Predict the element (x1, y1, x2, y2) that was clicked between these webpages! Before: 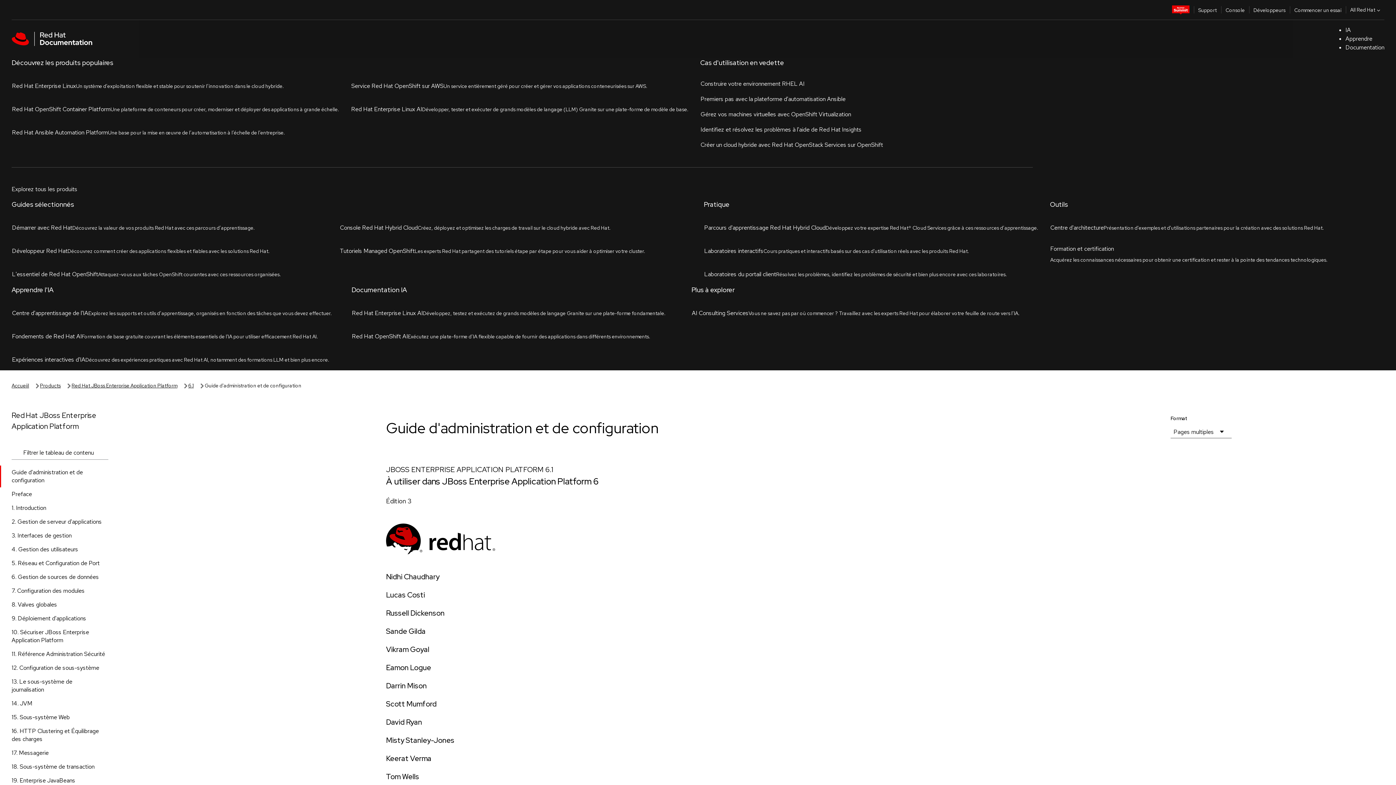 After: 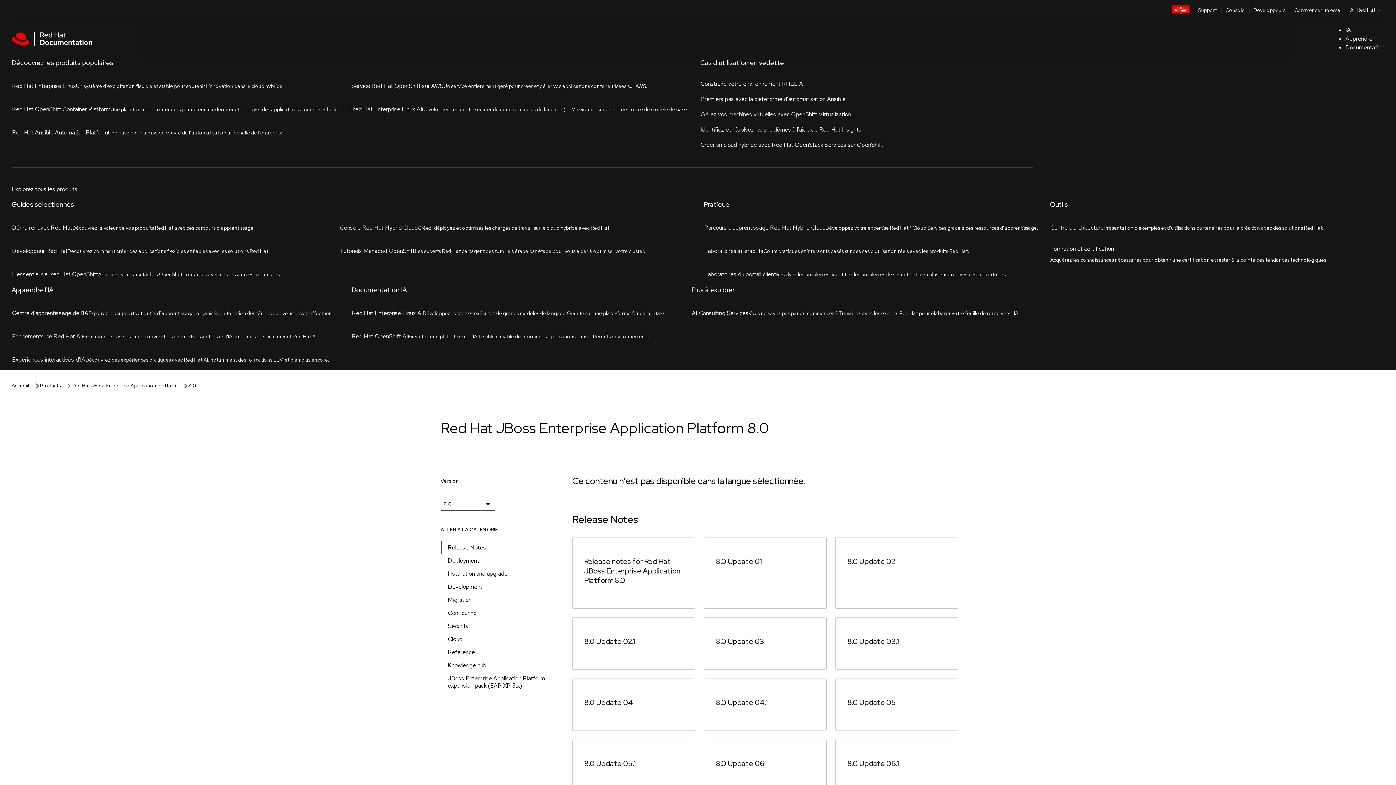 Action: label: Red Hat JBoss Enterprise Application Platform bbox: (71, 57, 177, 65)